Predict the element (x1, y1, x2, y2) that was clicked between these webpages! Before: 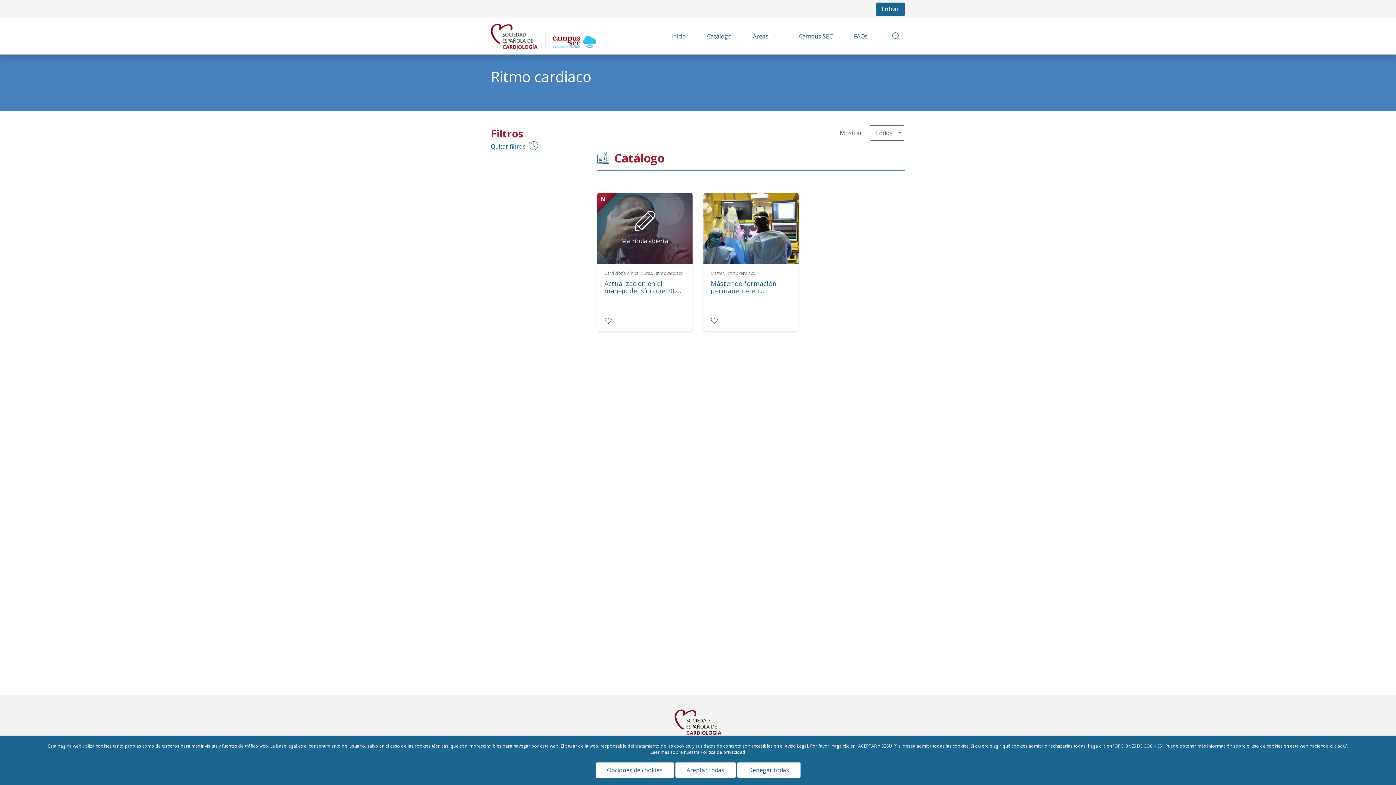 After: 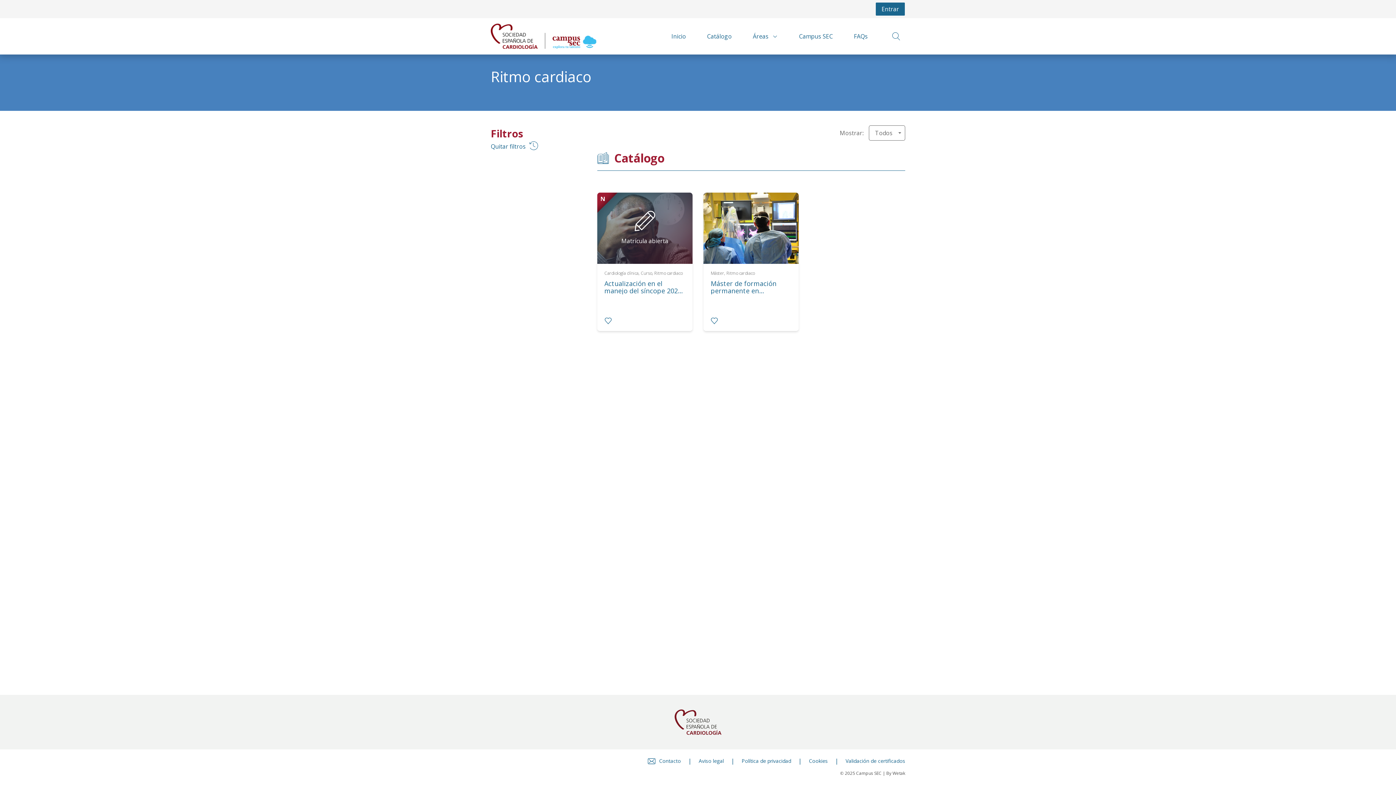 Action: label: Aceptar todas bbox: (675, 762, 735, 778)